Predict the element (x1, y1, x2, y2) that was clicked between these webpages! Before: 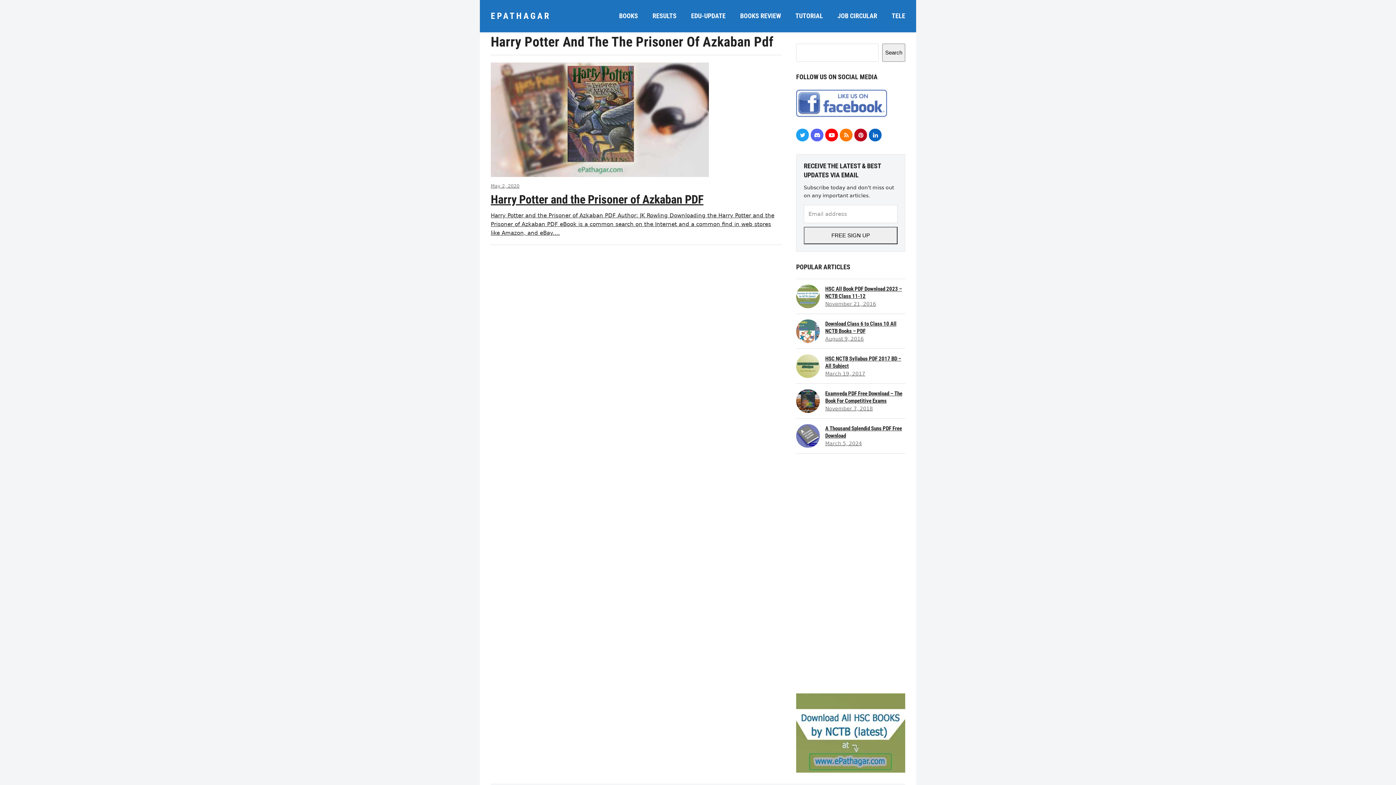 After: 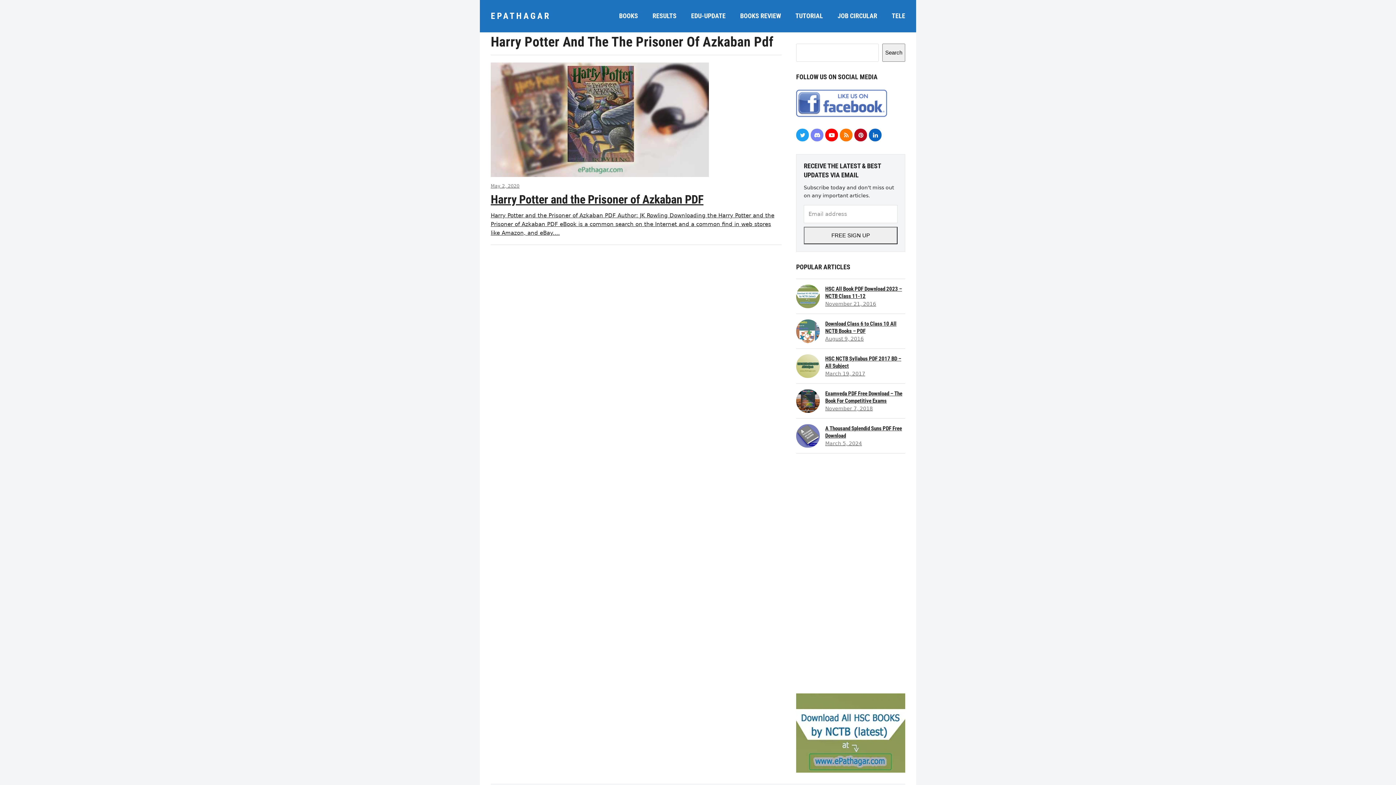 Action: bbox: (810, 128, 823, 141) label: Discord